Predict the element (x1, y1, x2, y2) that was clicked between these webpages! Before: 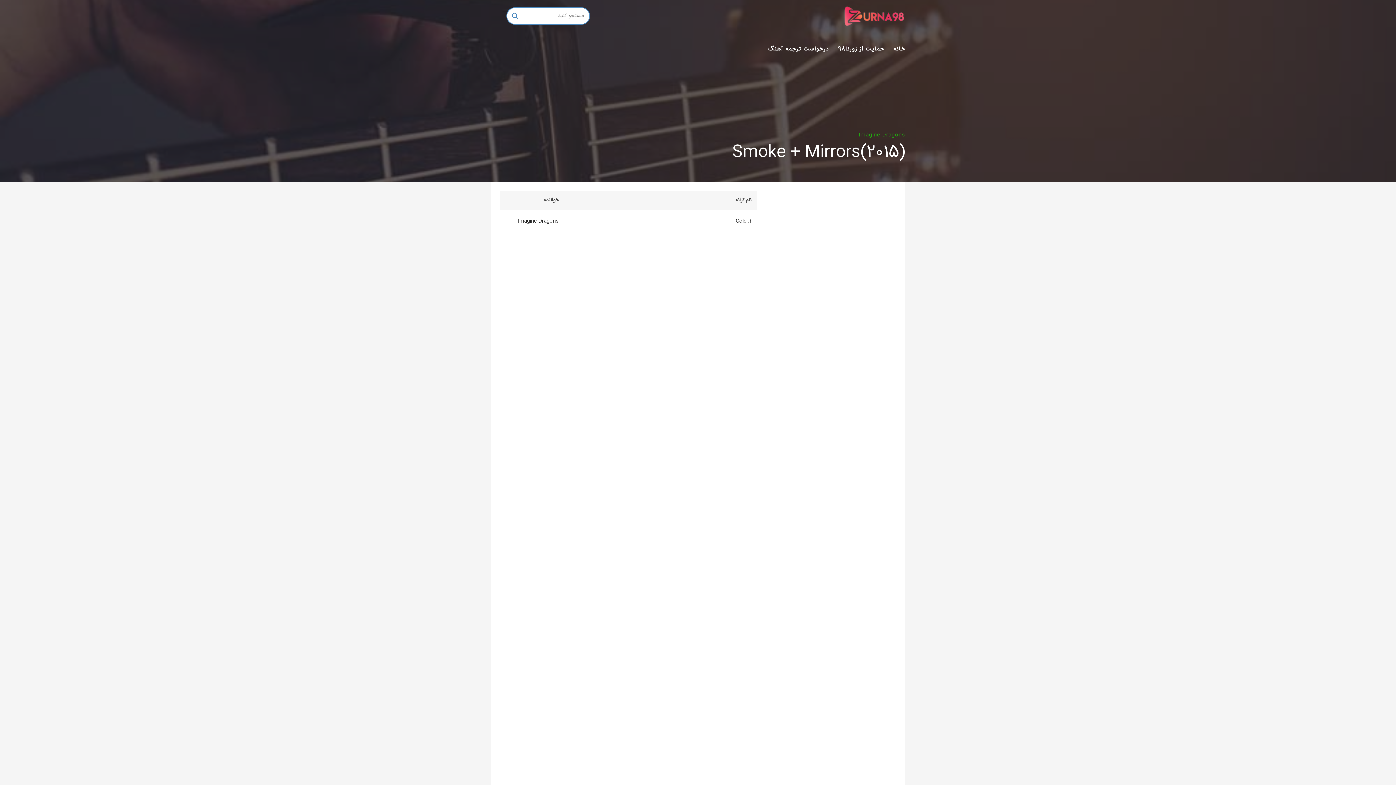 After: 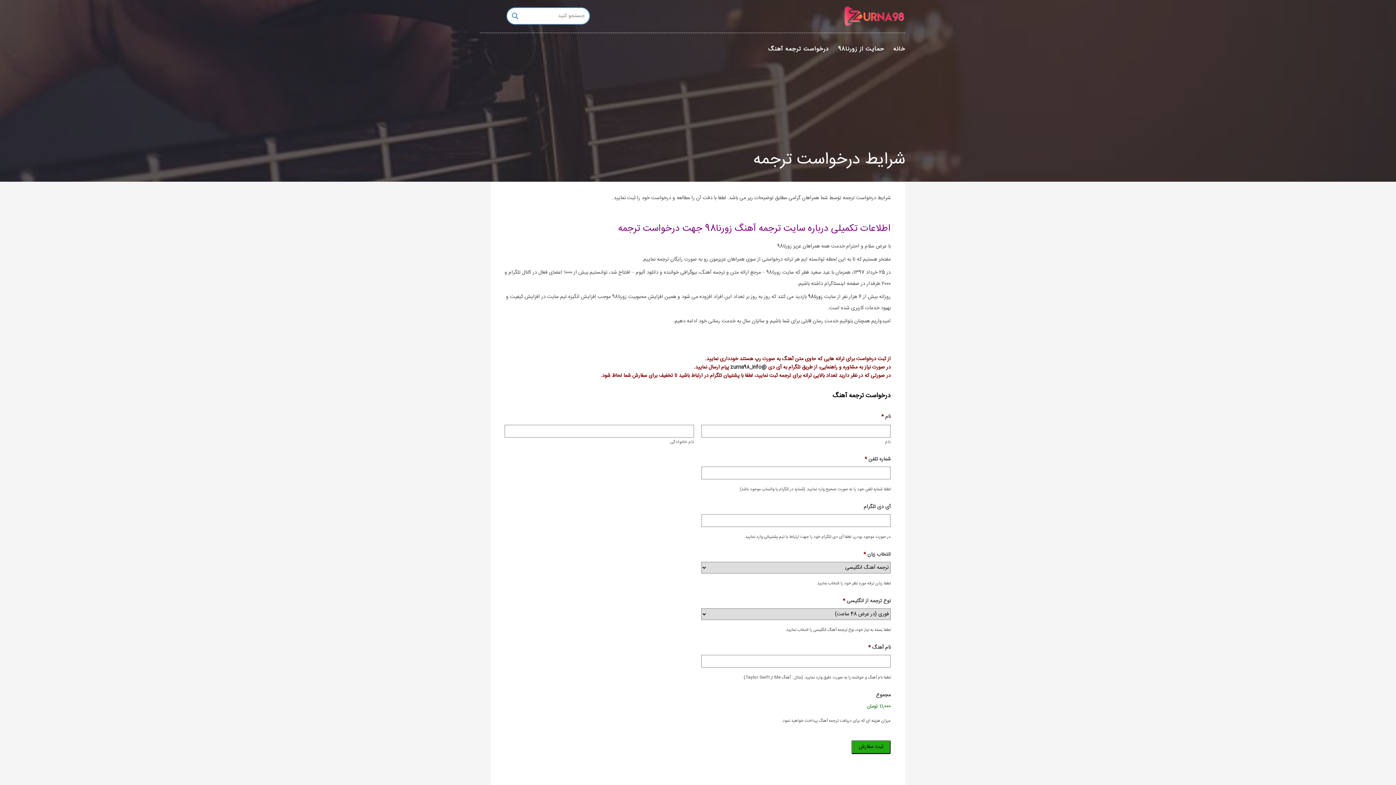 Action: label: درخواست ترجمه آهنگ bbox: (768, 33, 829, 65)